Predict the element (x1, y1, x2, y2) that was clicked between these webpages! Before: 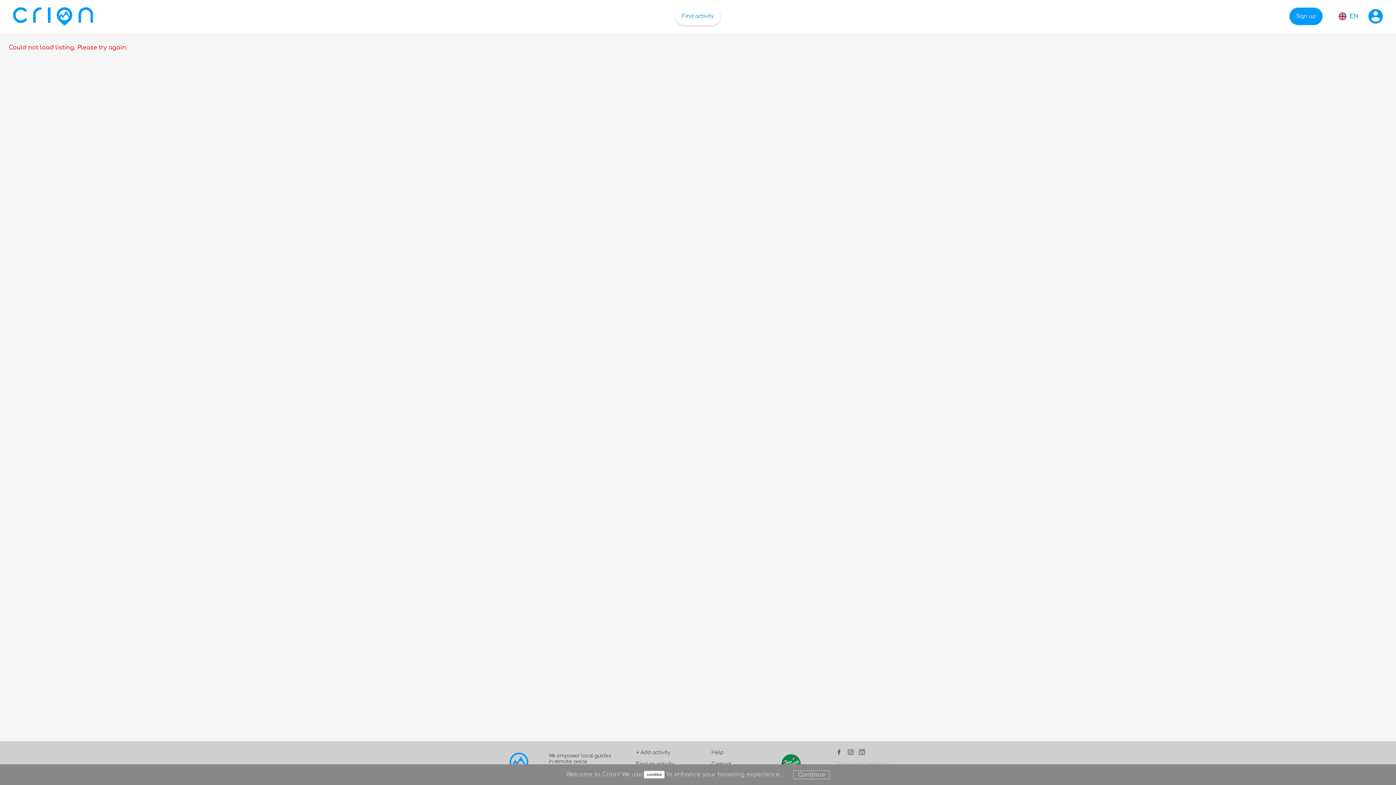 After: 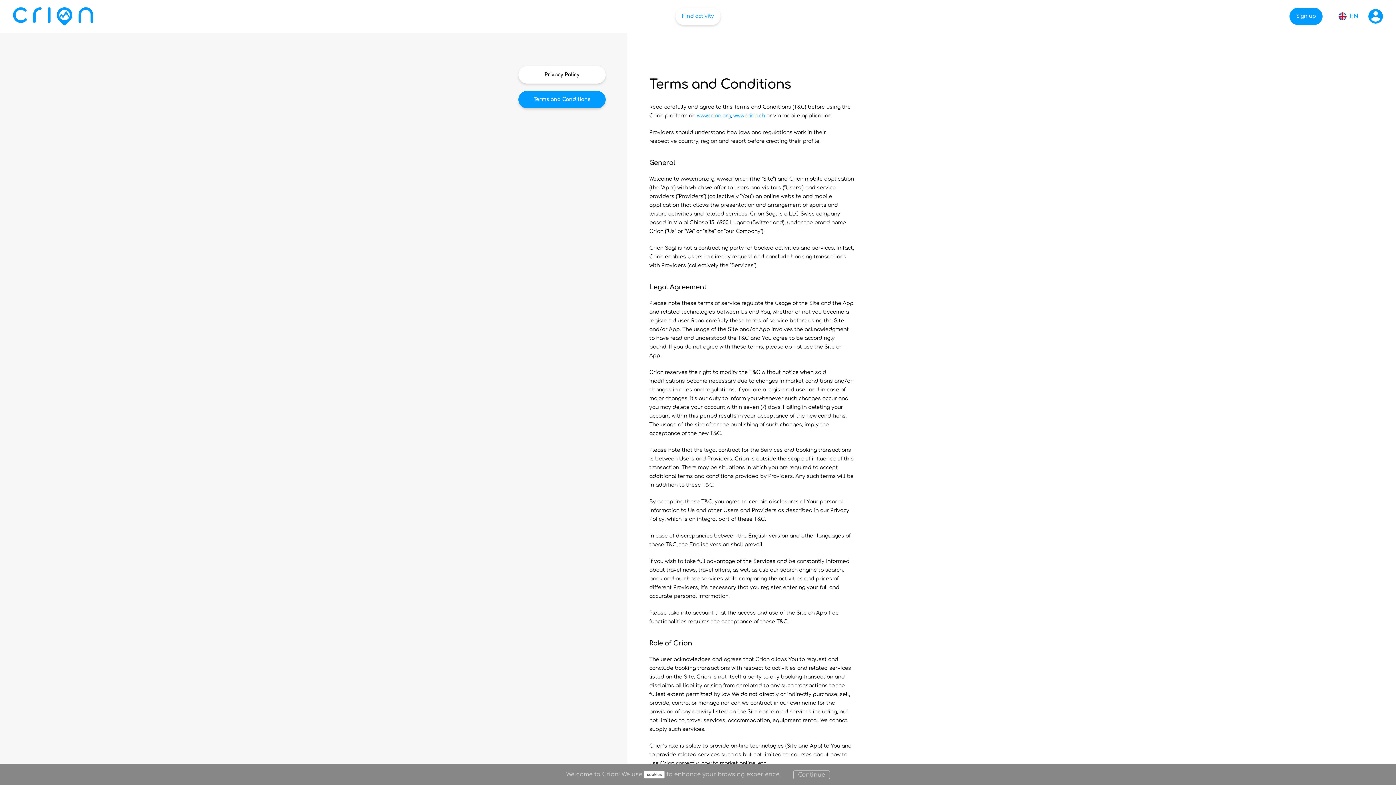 Action: bbox: (835, 761, 890, 767) label: Terms and Conditions